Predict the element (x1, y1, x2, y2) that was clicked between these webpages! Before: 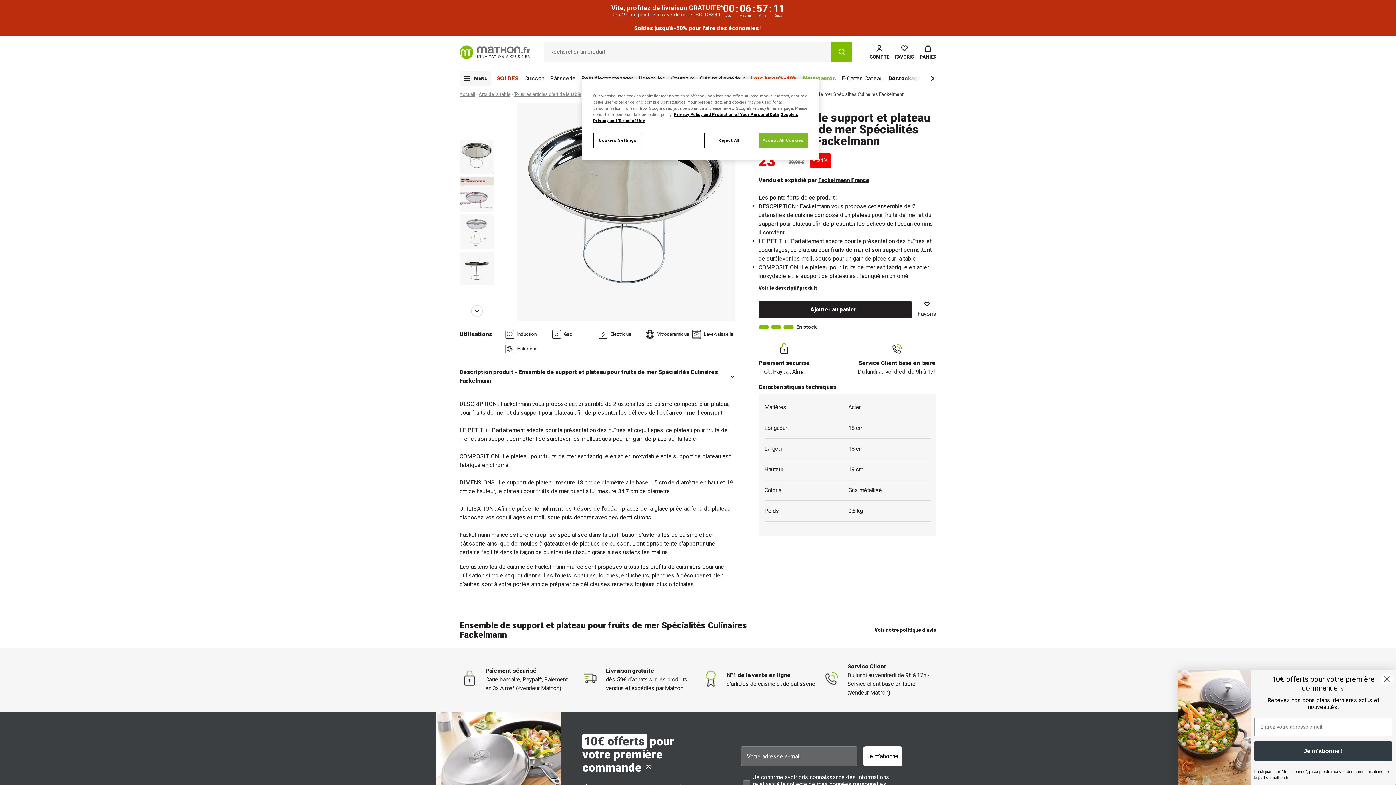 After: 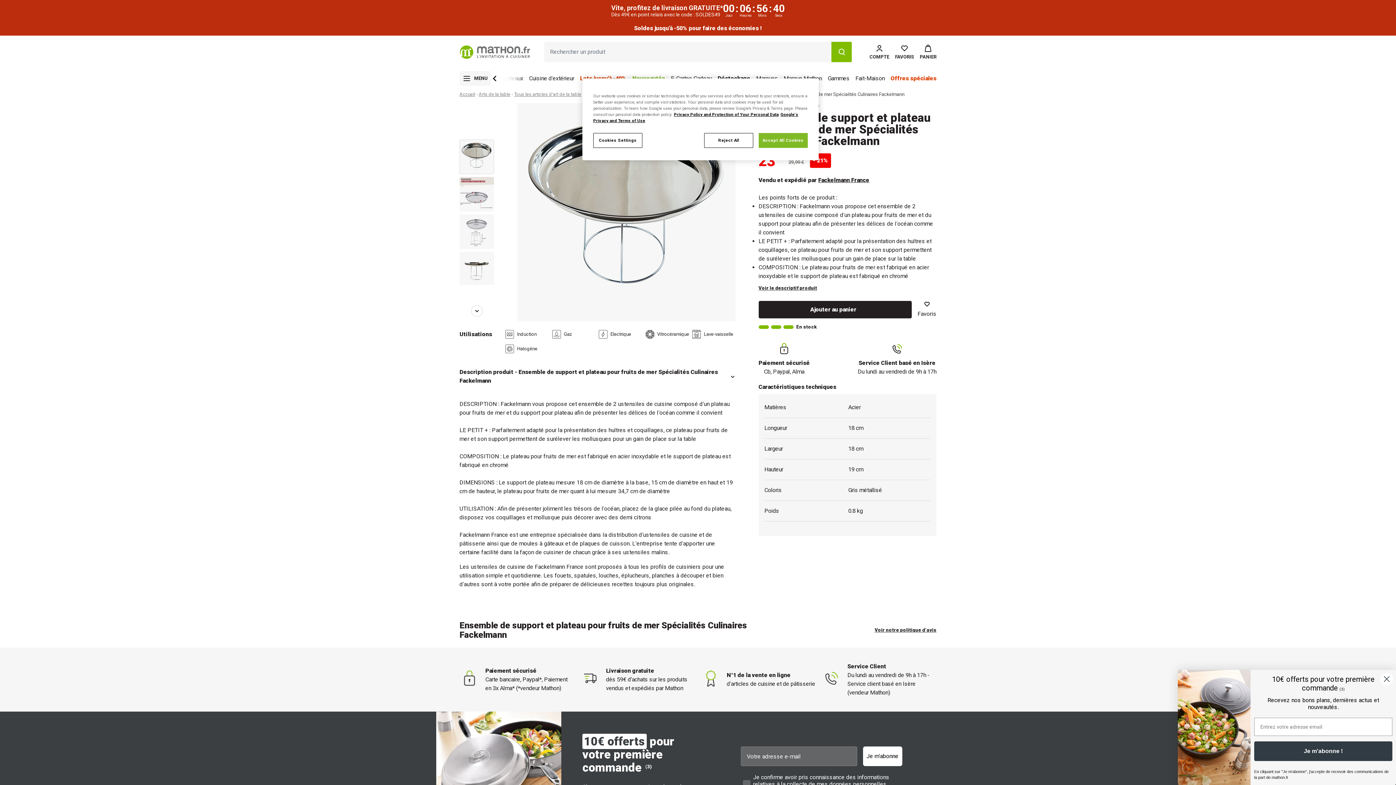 Action: label: Next slide bbox: (904, 74, 936, 85)